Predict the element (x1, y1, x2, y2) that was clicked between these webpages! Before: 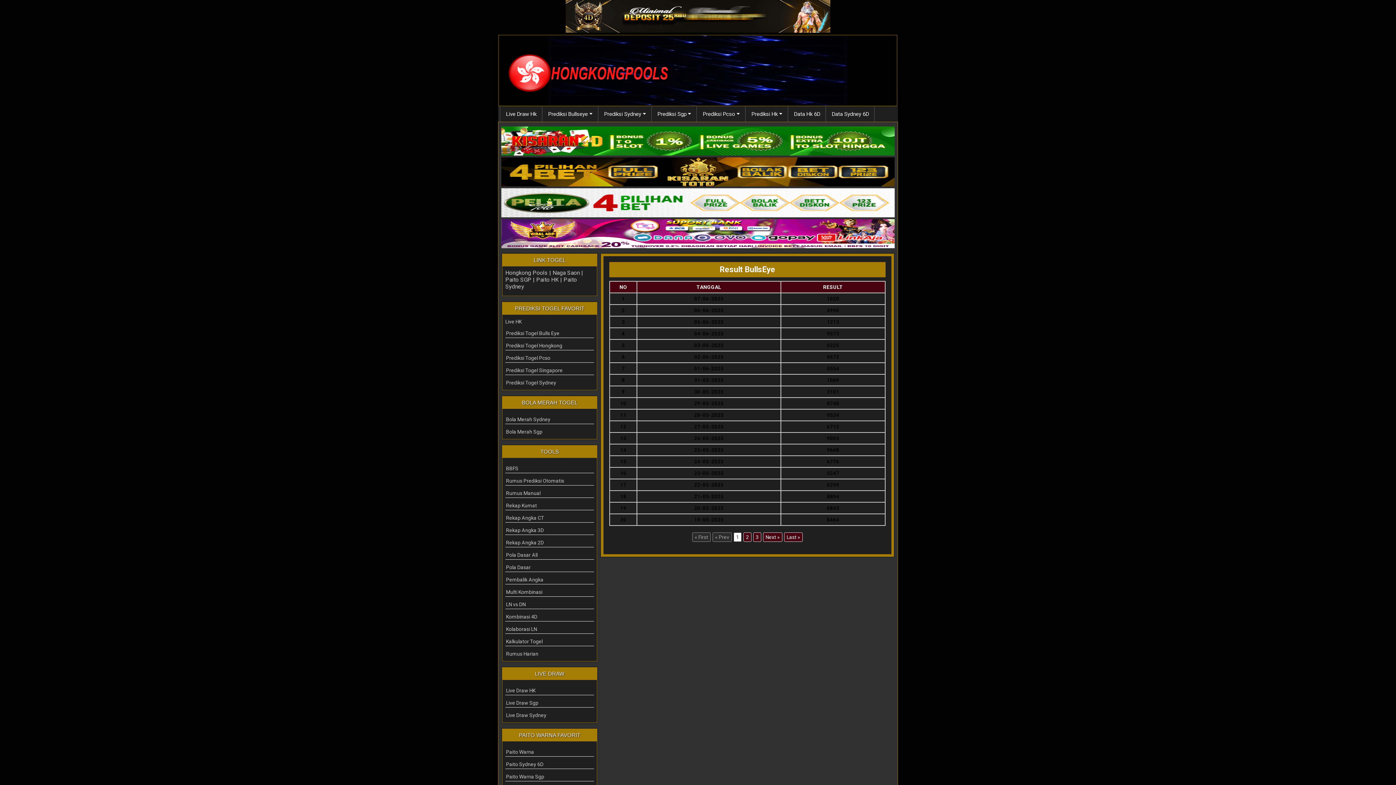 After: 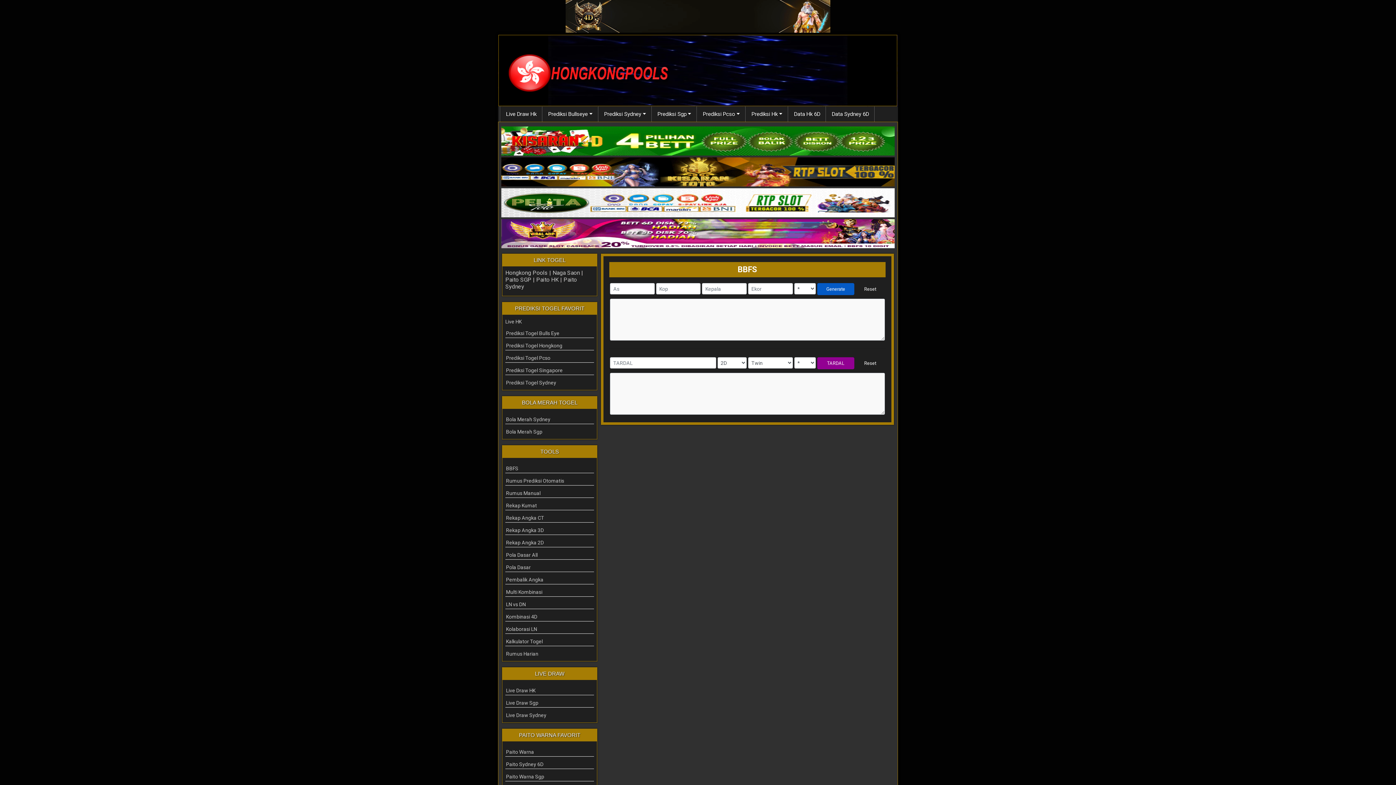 Action: label: BBFS bbox: (506, 465, 518, 471)